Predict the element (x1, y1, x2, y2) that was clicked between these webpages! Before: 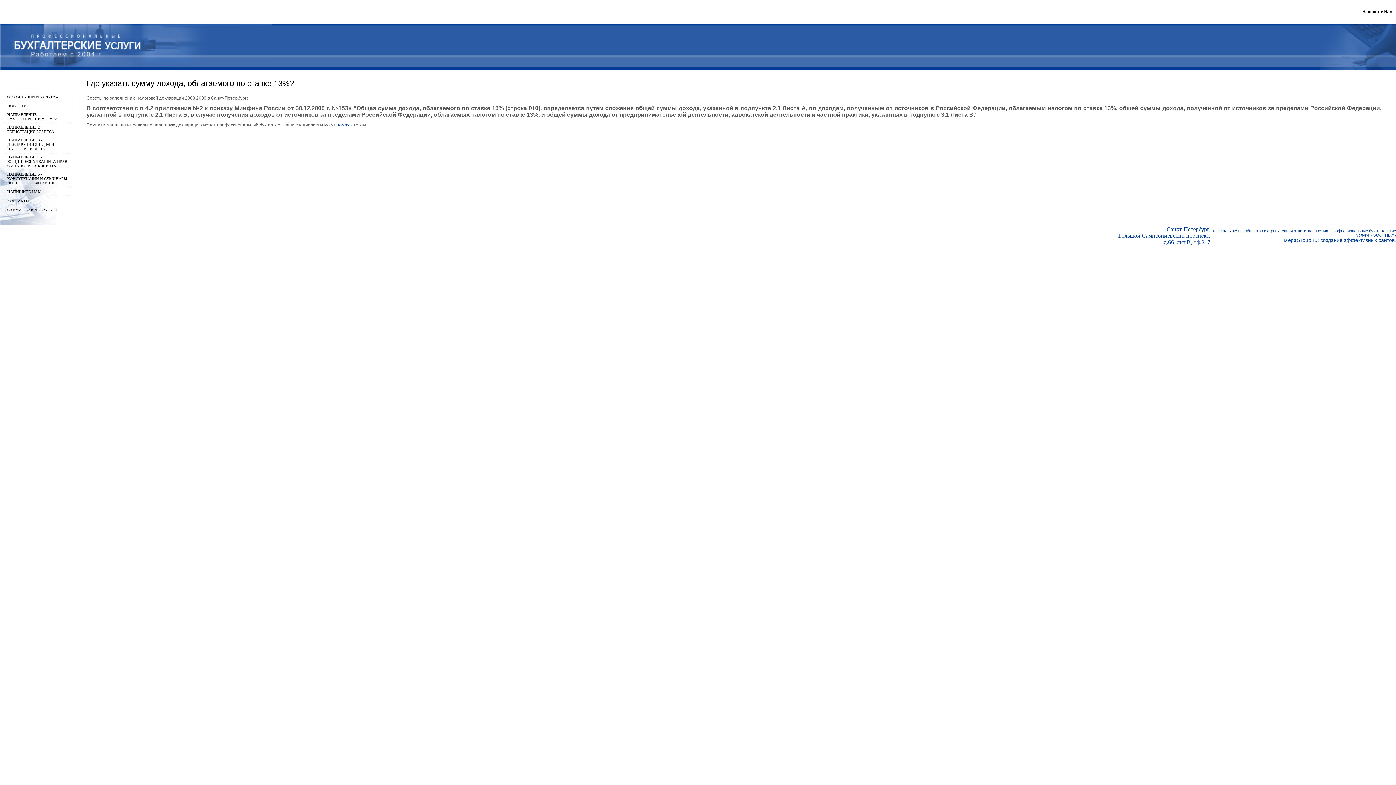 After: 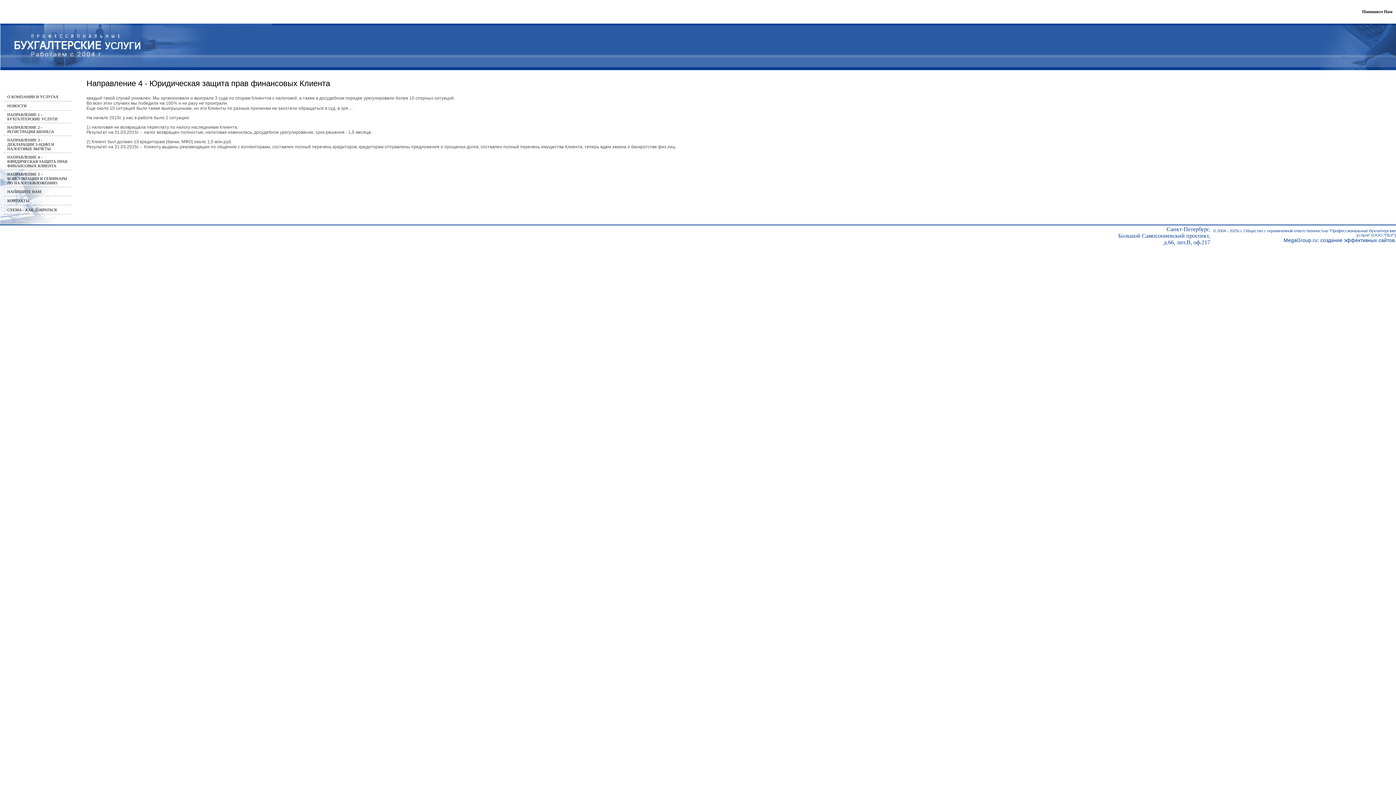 Action: label: НАПРАВЛЕНИЕ 4 - ЮРИДИЧЕСКАЯ ЗАЩИТА ПРАВ ФИНАНСОВЫХ КЛИЕНТА bbox: (7, 154, 67, 168)